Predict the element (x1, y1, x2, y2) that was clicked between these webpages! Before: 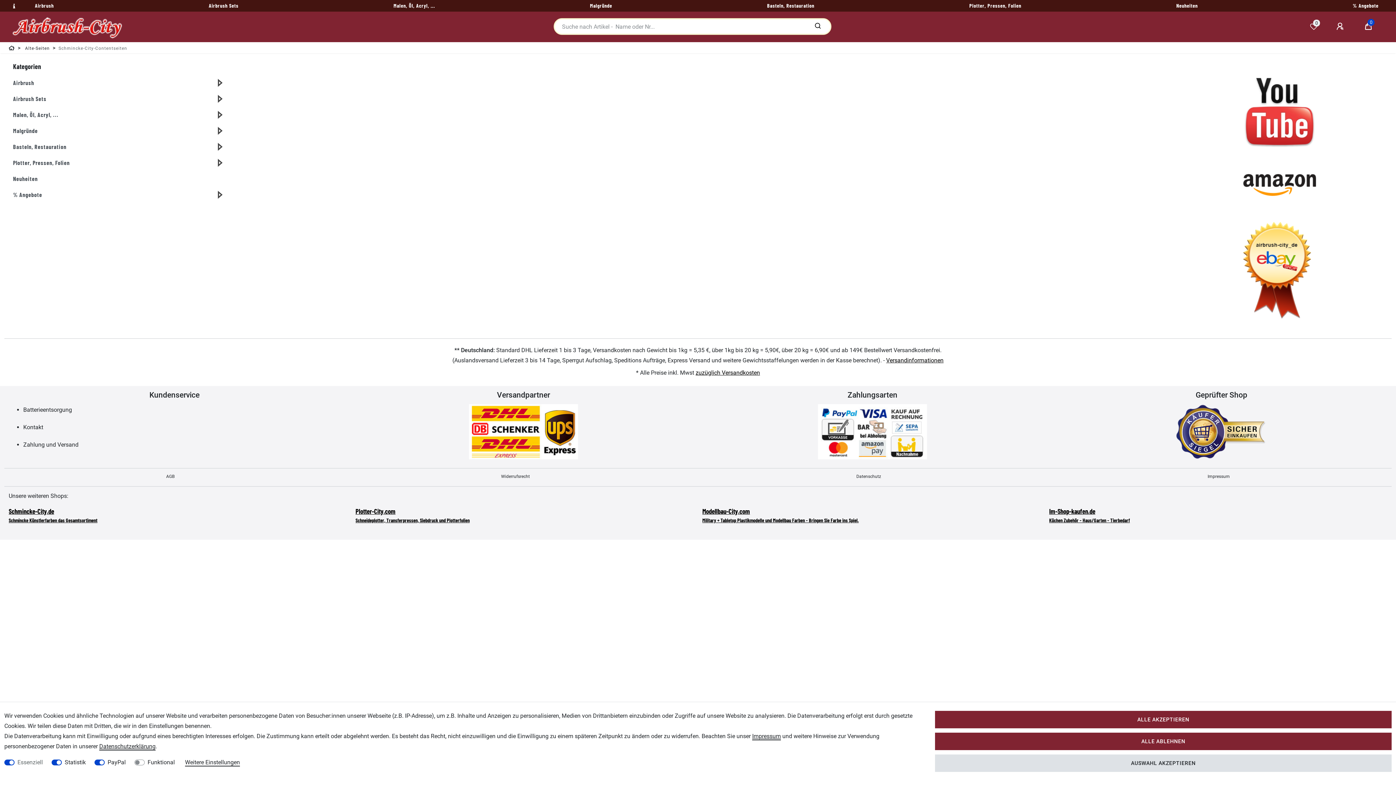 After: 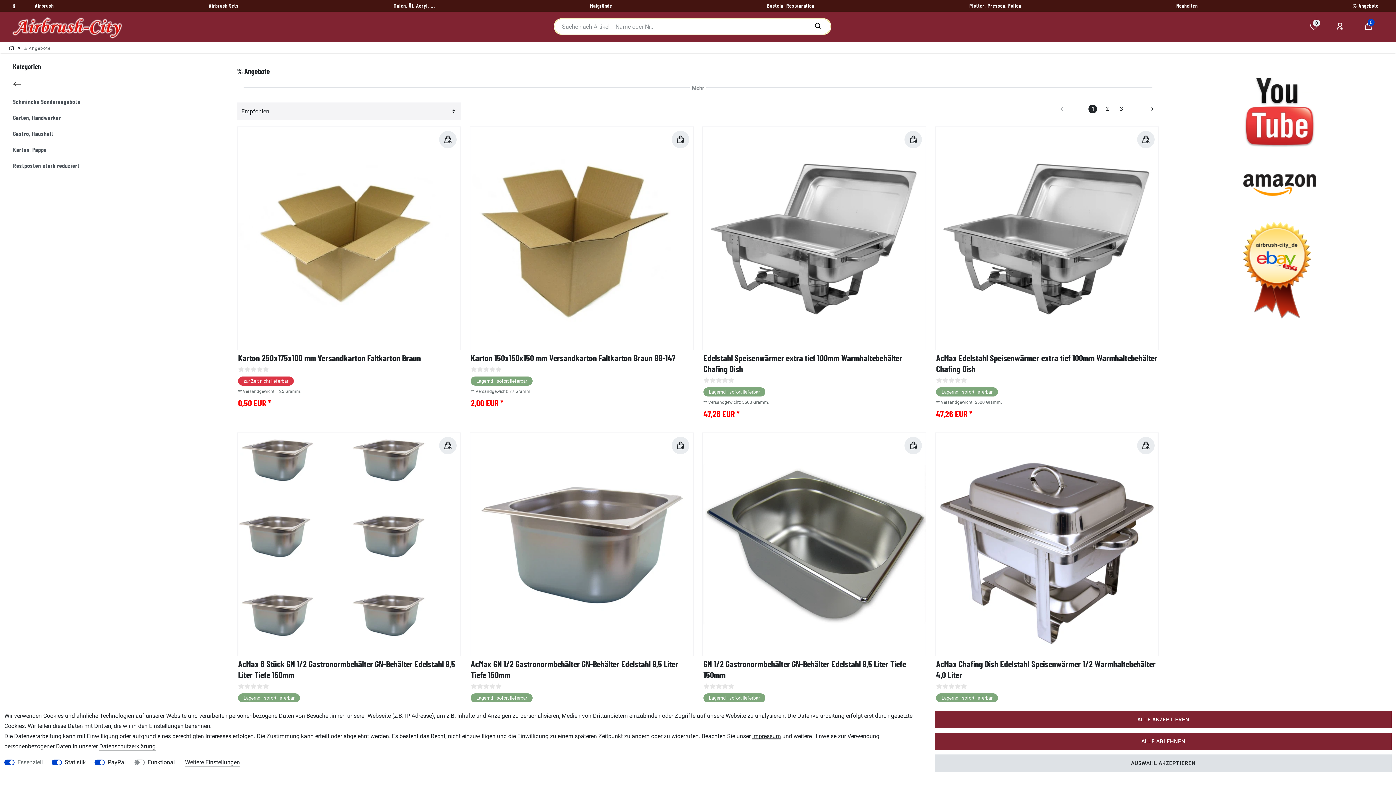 Action: bbox: (1348, -1, 1383, 13) label: % Angebote